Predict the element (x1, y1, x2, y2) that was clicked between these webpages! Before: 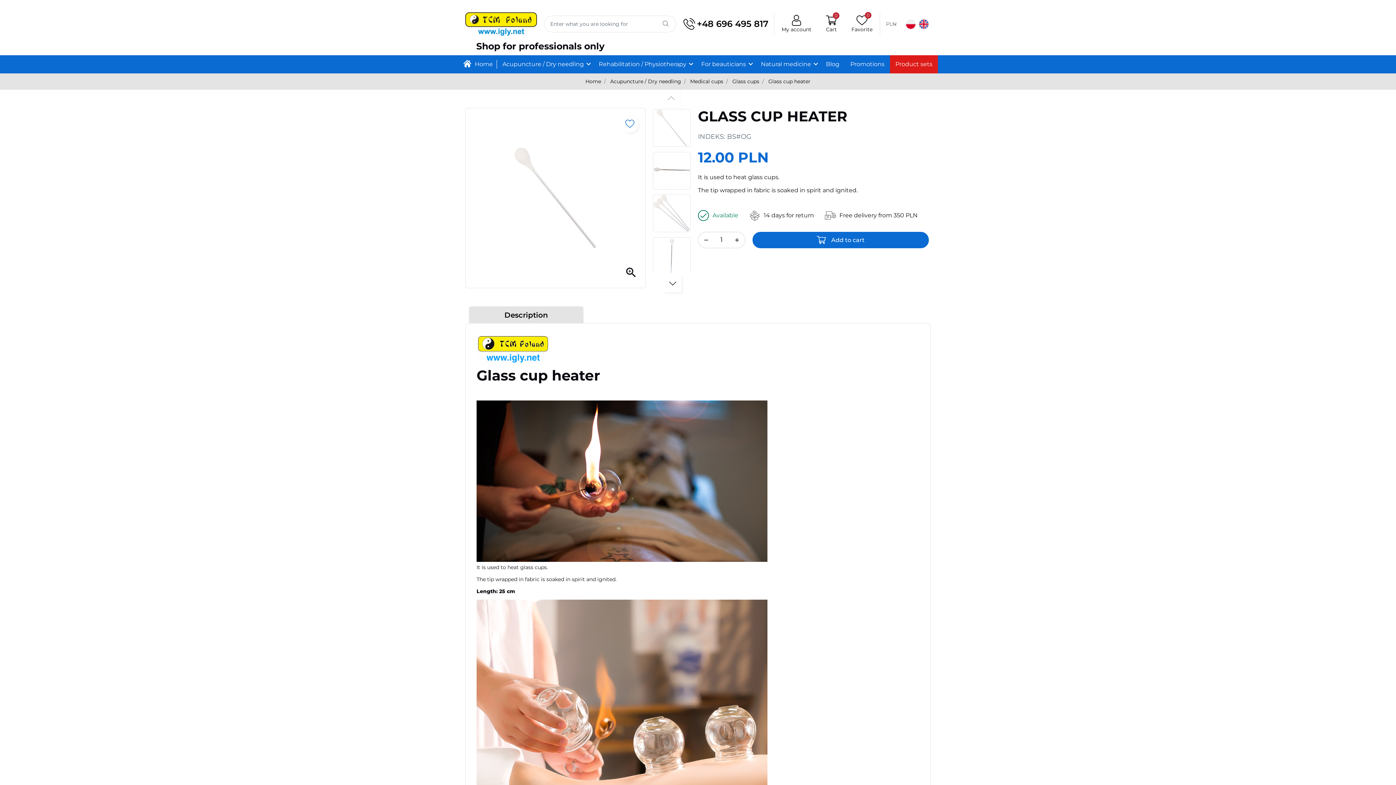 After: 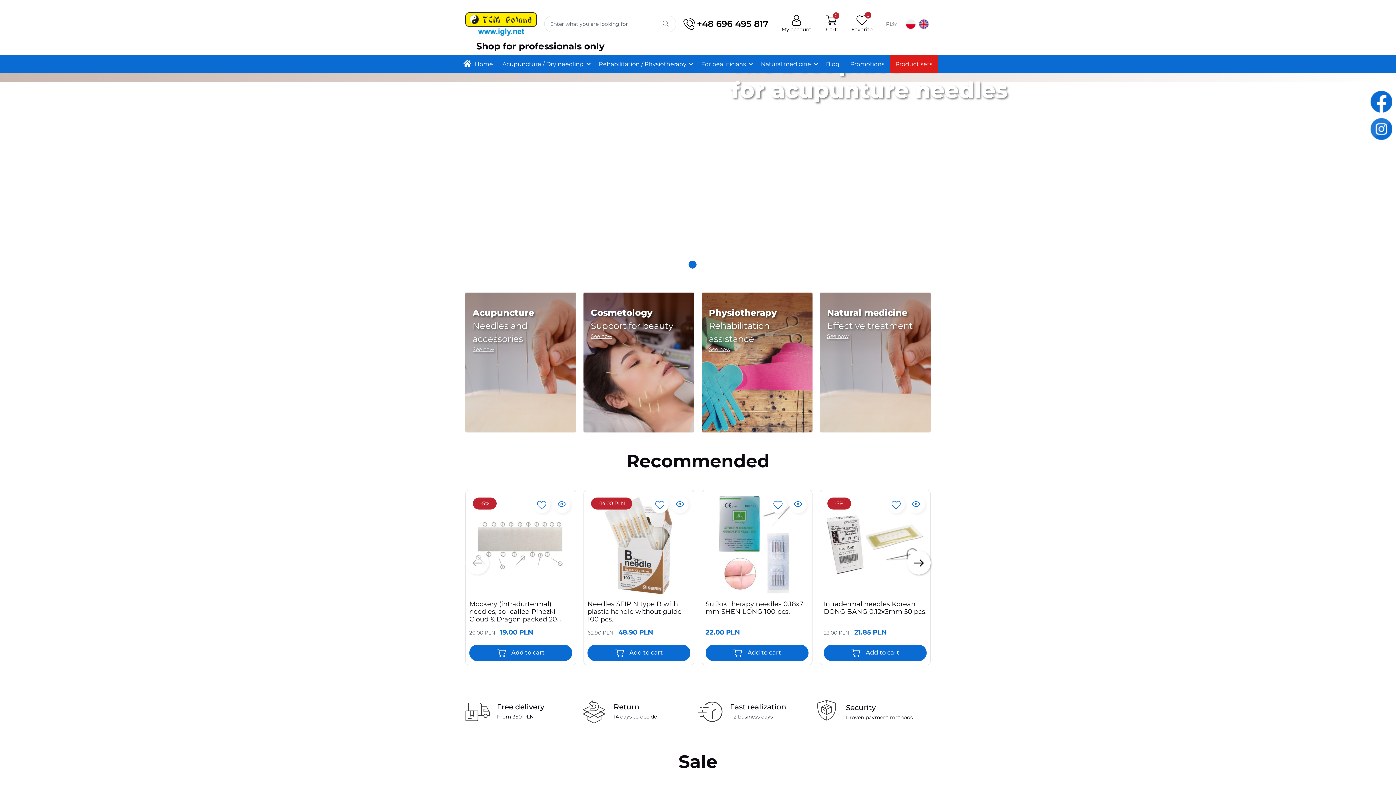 Action: label: Home bbox: (585, 78, 601, 84)